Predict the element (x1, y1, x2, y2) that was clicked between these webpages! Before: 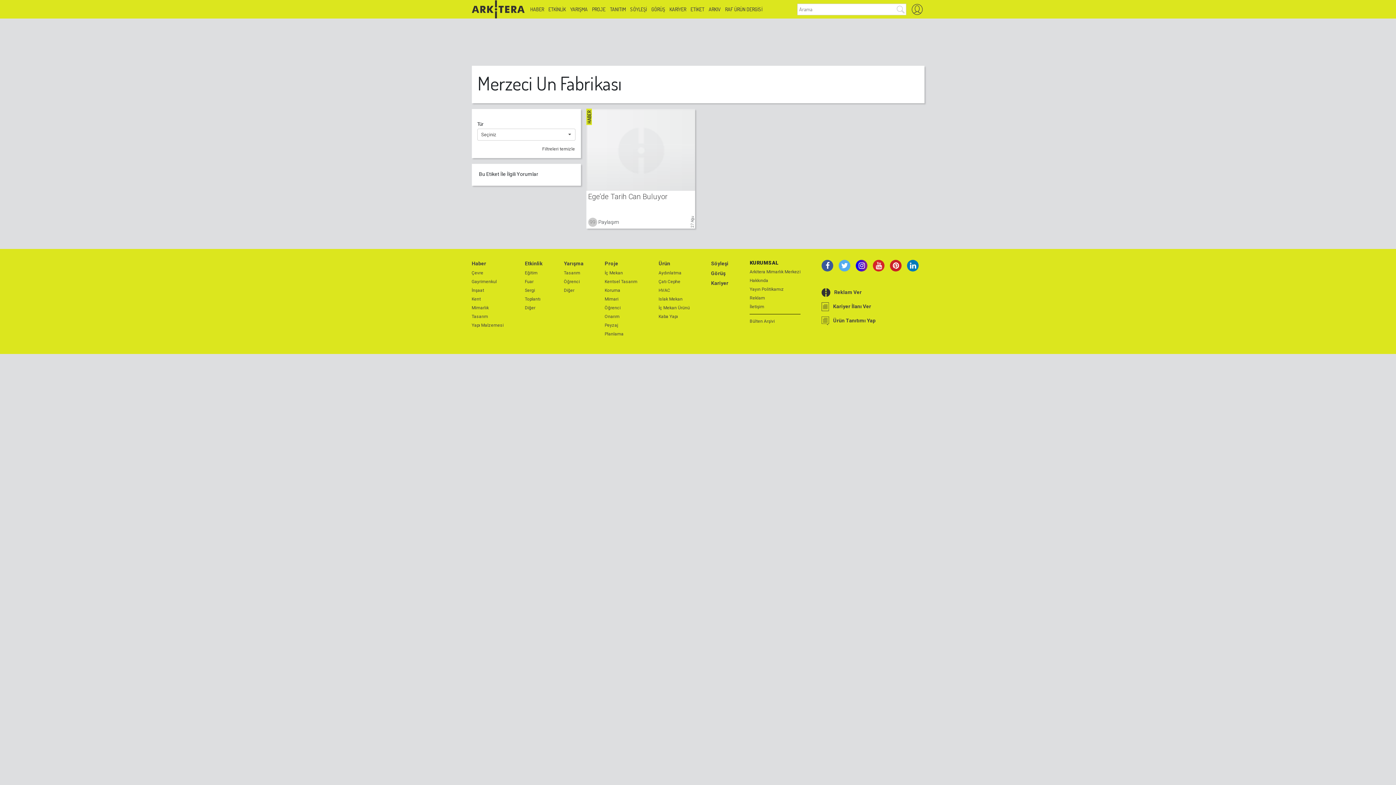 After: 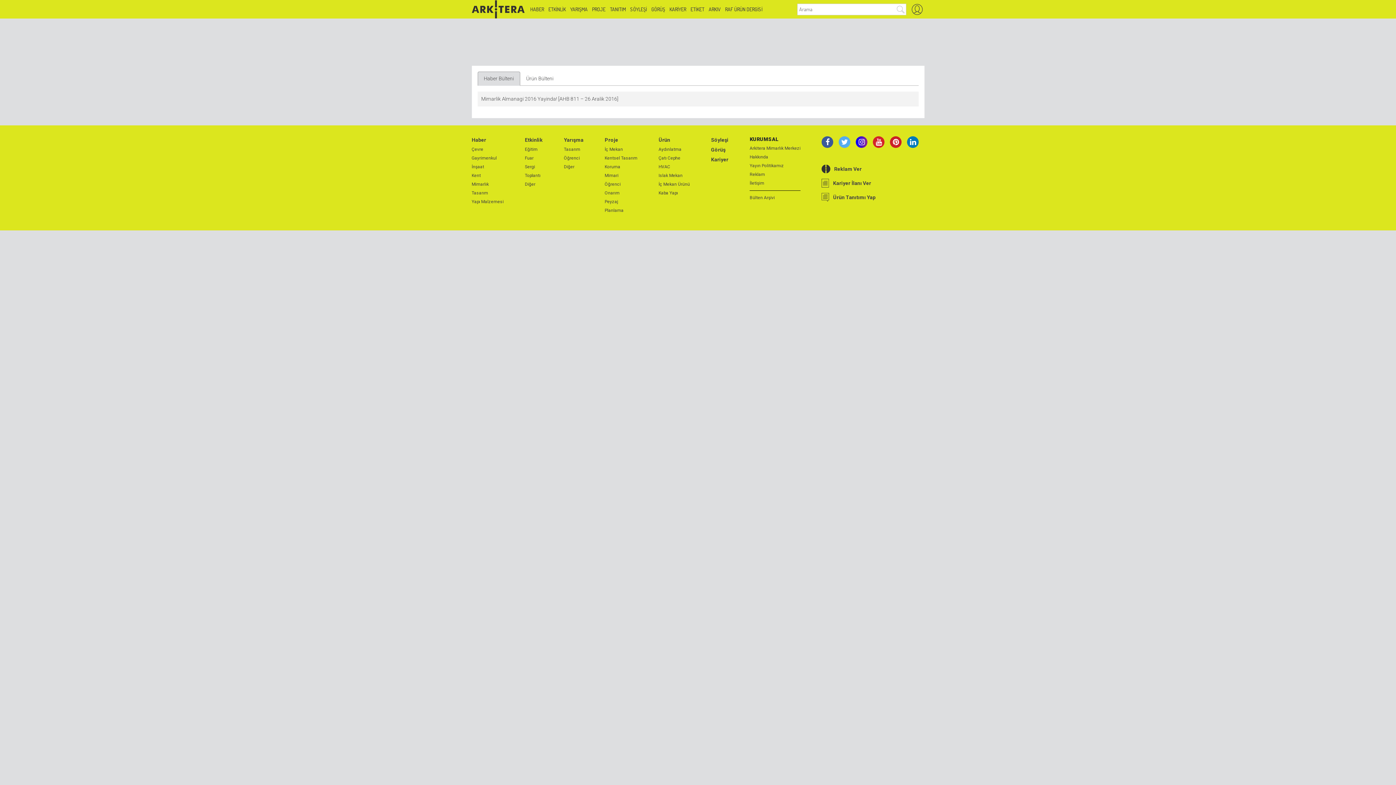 Action: bbox: (749, 318, 800, 324) label: Bülten Arşivi